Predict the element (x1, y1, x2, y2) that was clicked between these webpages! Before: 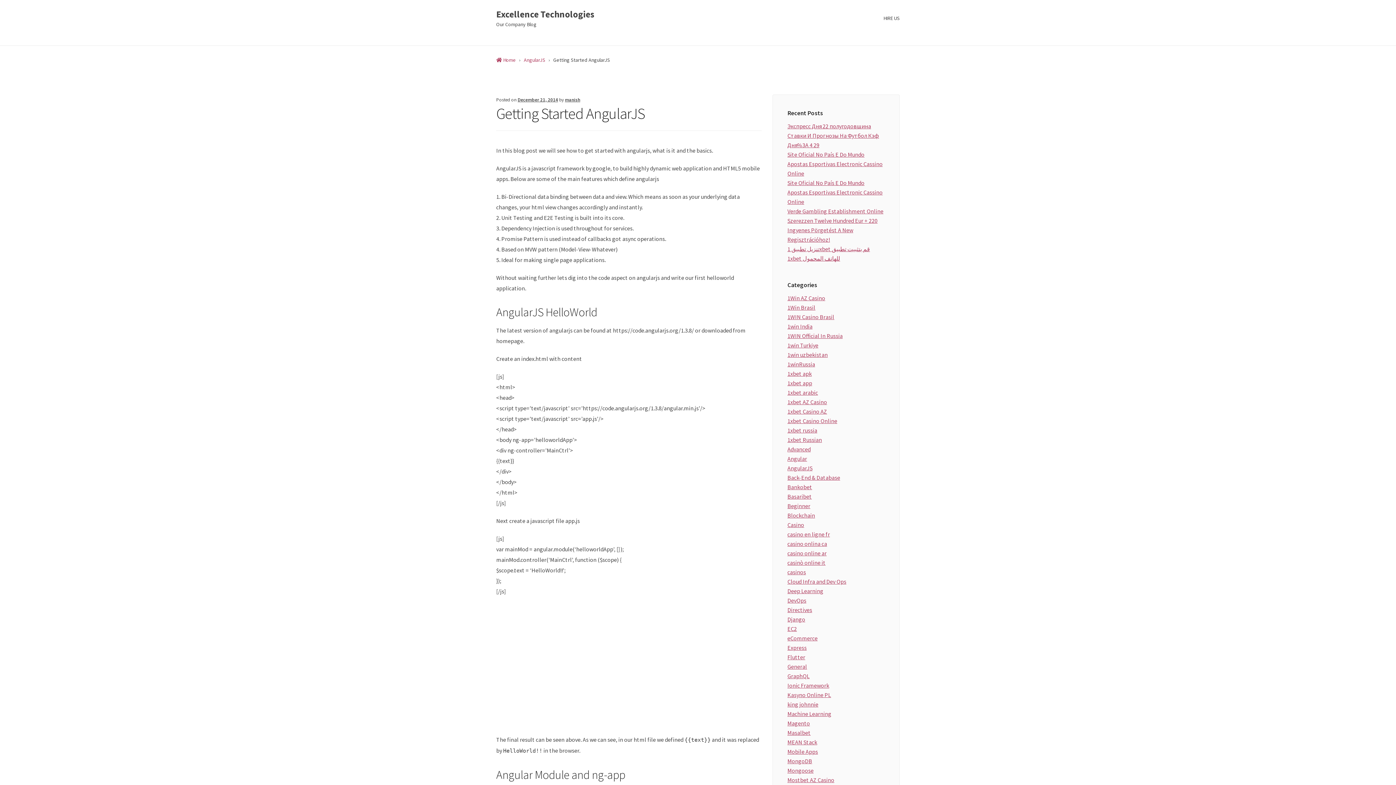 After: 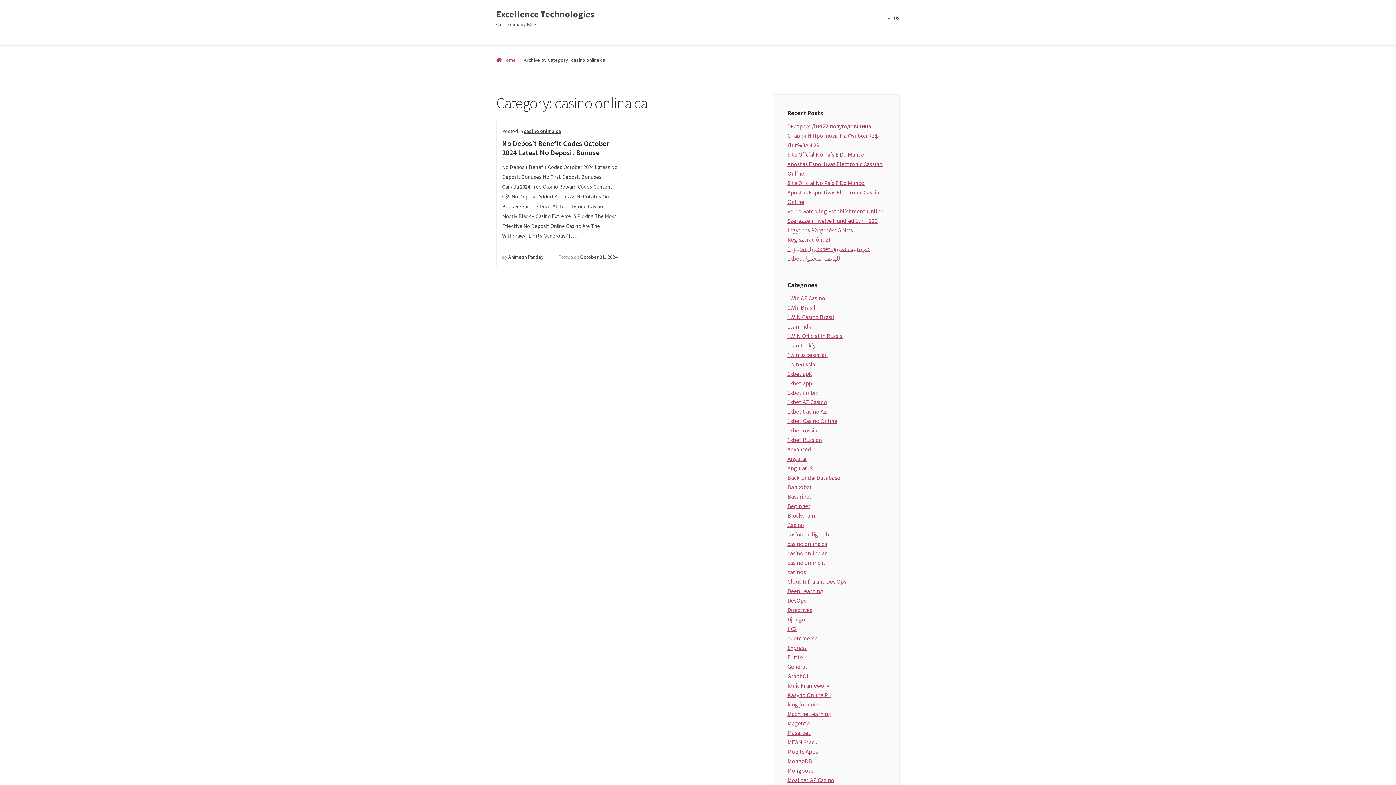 Action: bbox: (787, 539, 827, 548) label: casino onlina ca